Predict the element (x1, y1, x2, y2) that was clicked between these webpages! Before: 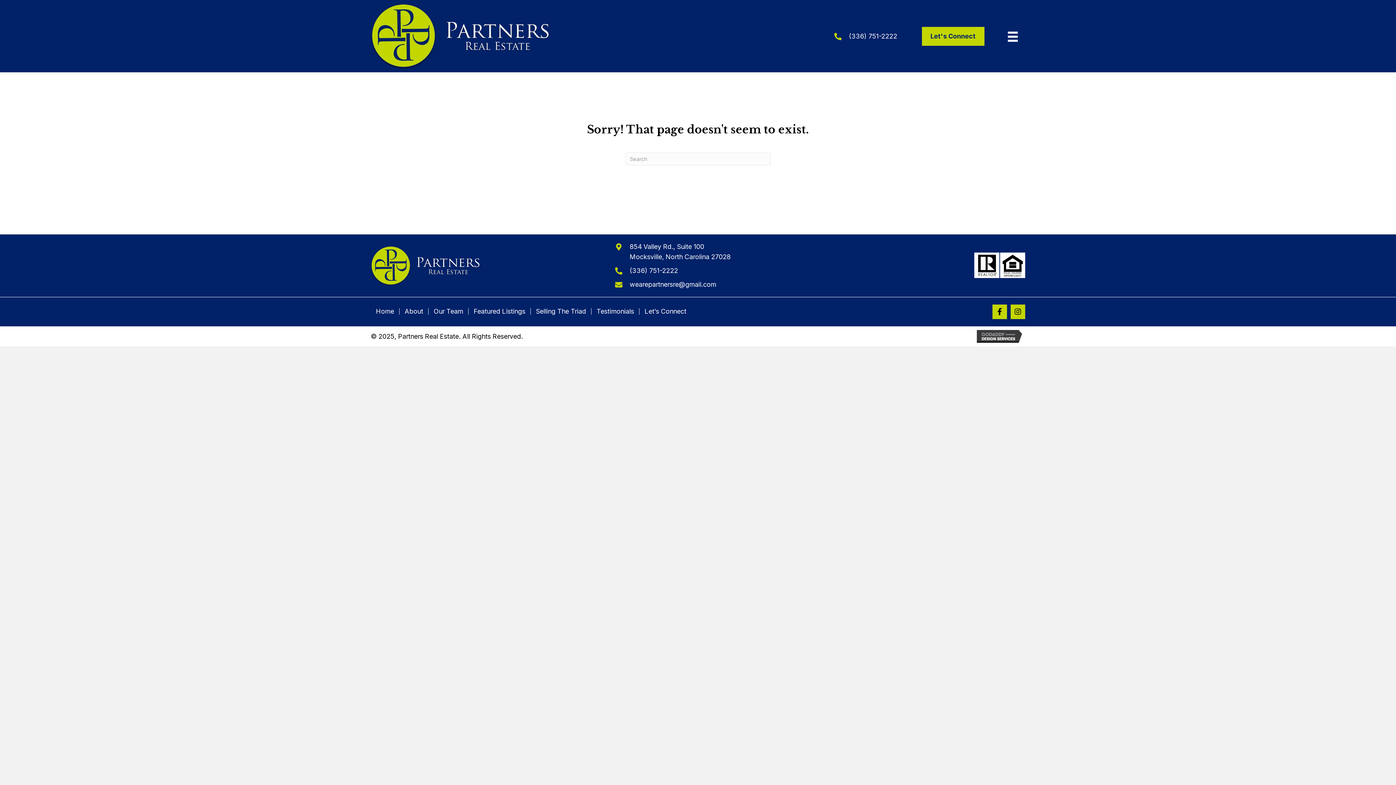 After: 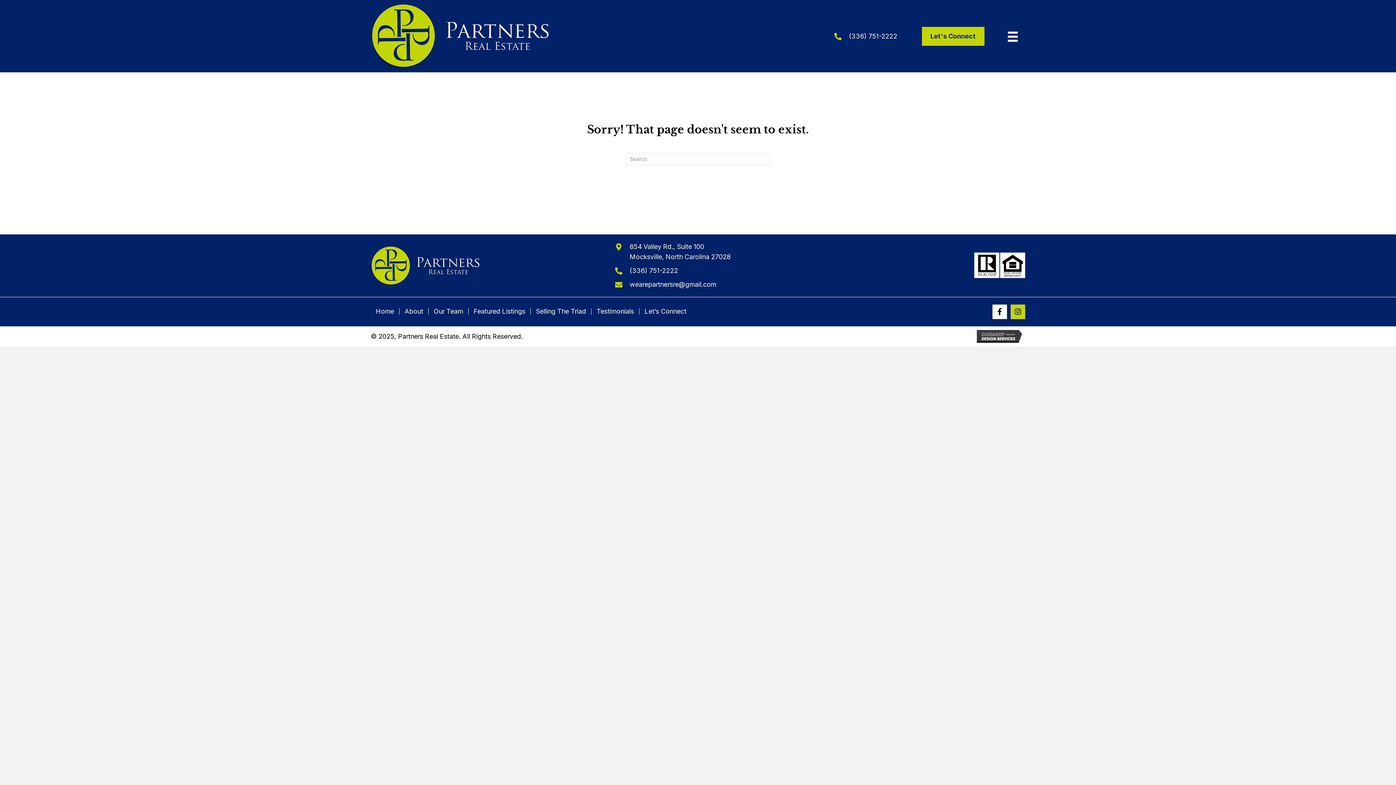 Action: label: Facebook bbox: (992, 304, 1007, 319)